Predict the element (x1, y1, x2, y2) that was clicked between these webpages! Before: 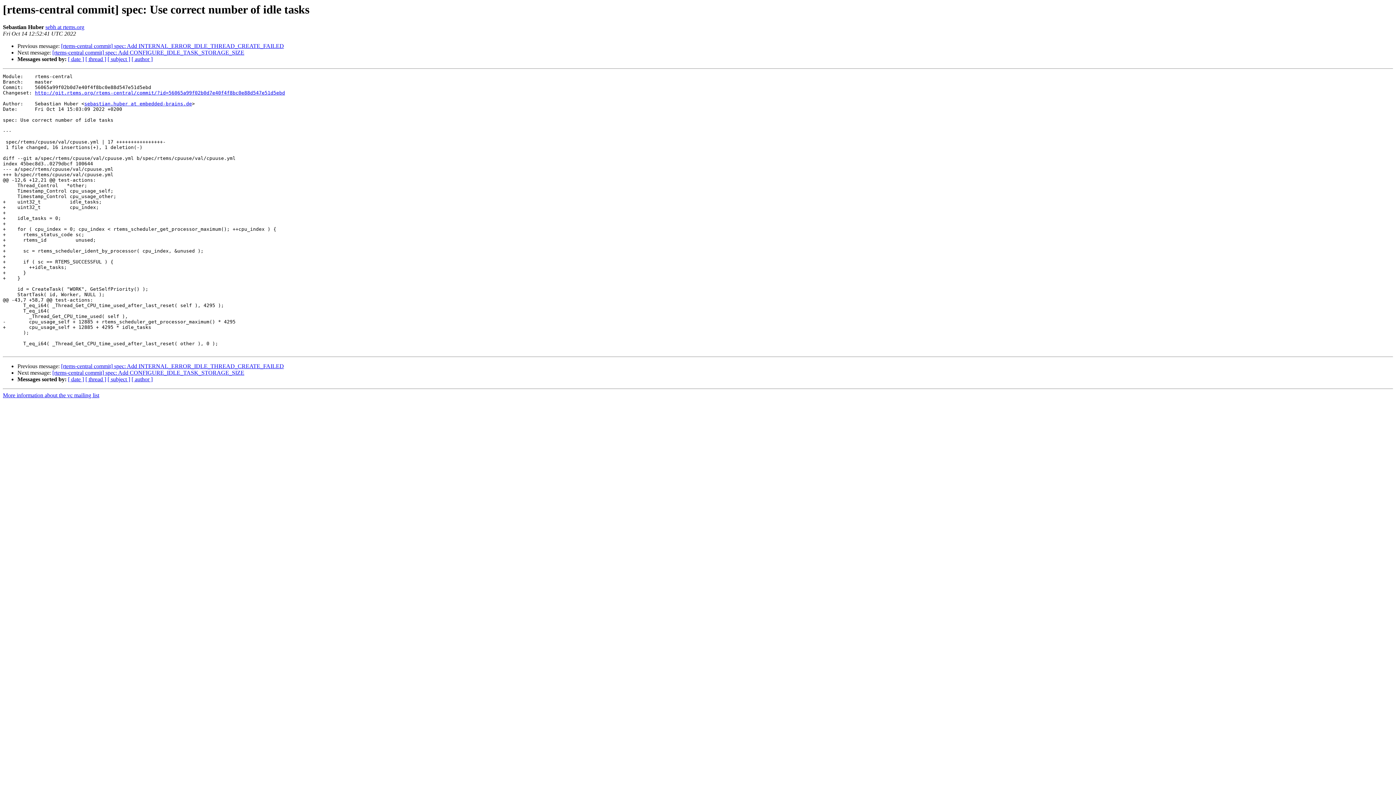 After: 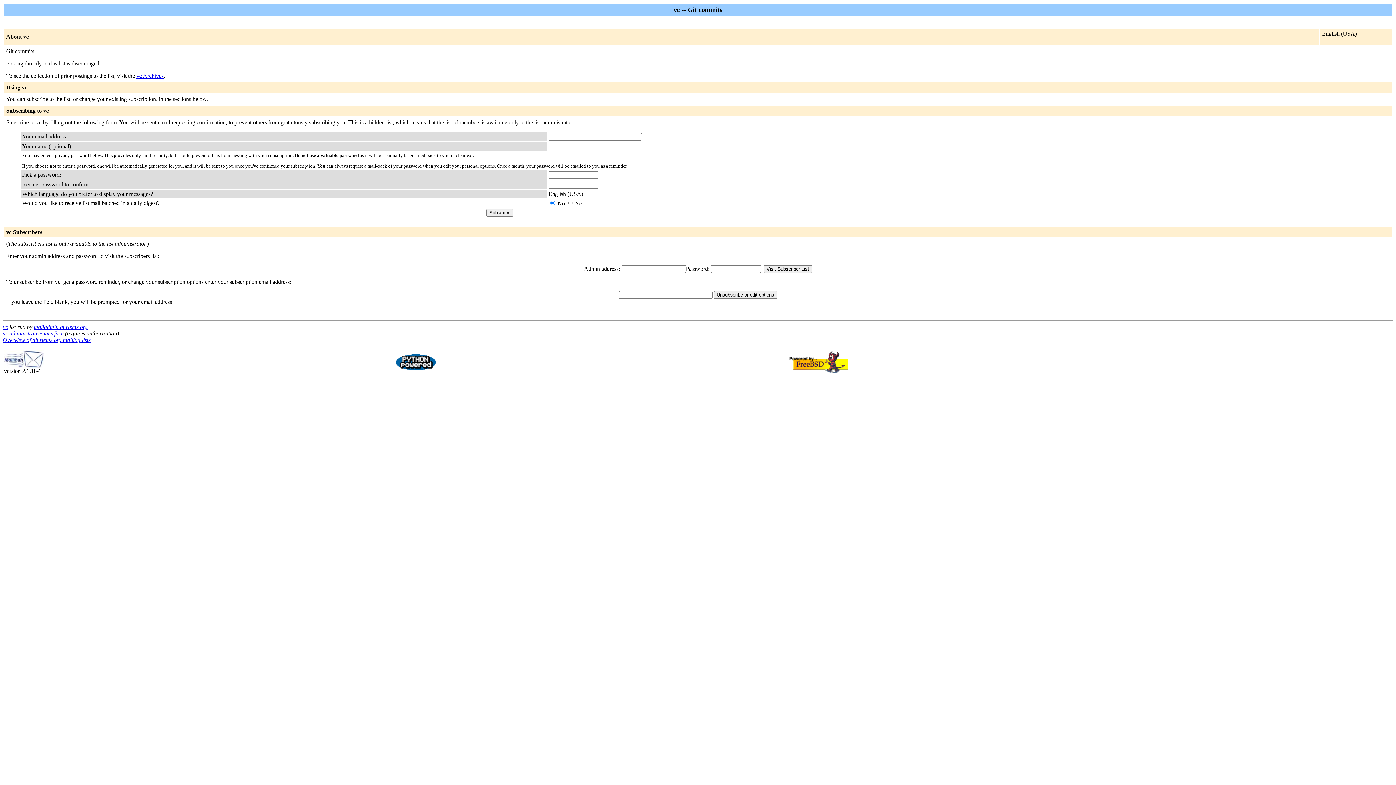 Action: label: More information about the vc mailing list bbox: (2, 392, 99, 398)